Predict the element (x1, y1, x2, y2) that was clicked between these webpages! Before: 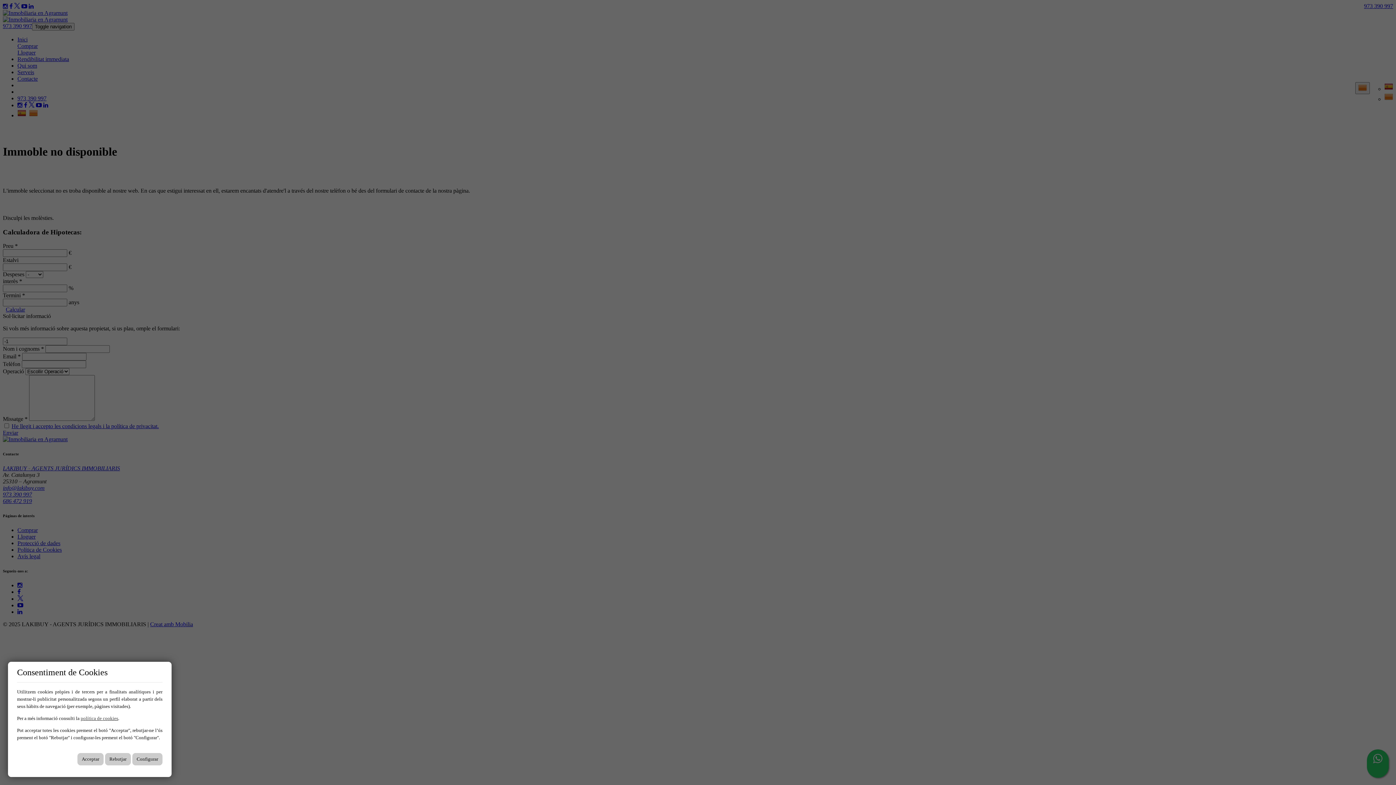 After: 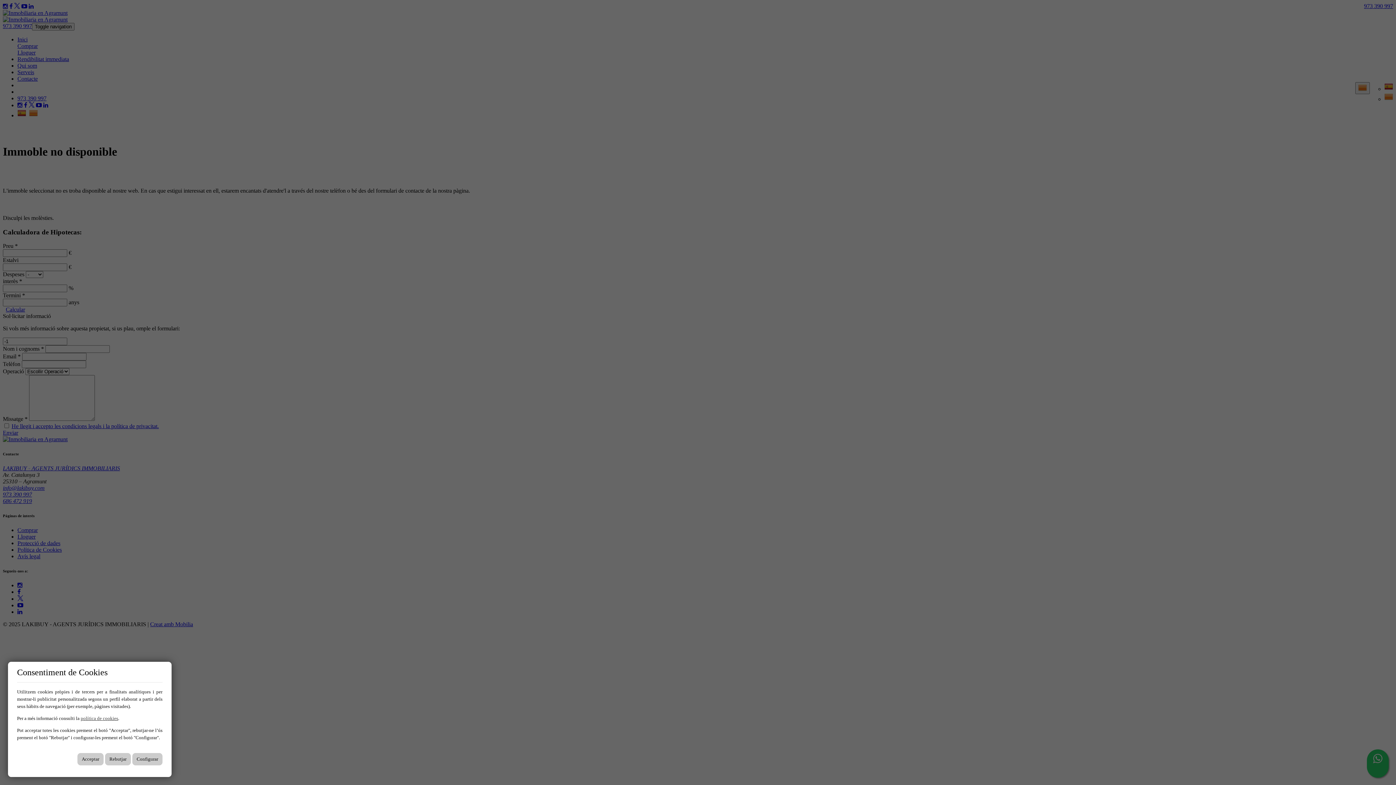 Action: bbox: (80, 716, 118, 721) label: política de cookies